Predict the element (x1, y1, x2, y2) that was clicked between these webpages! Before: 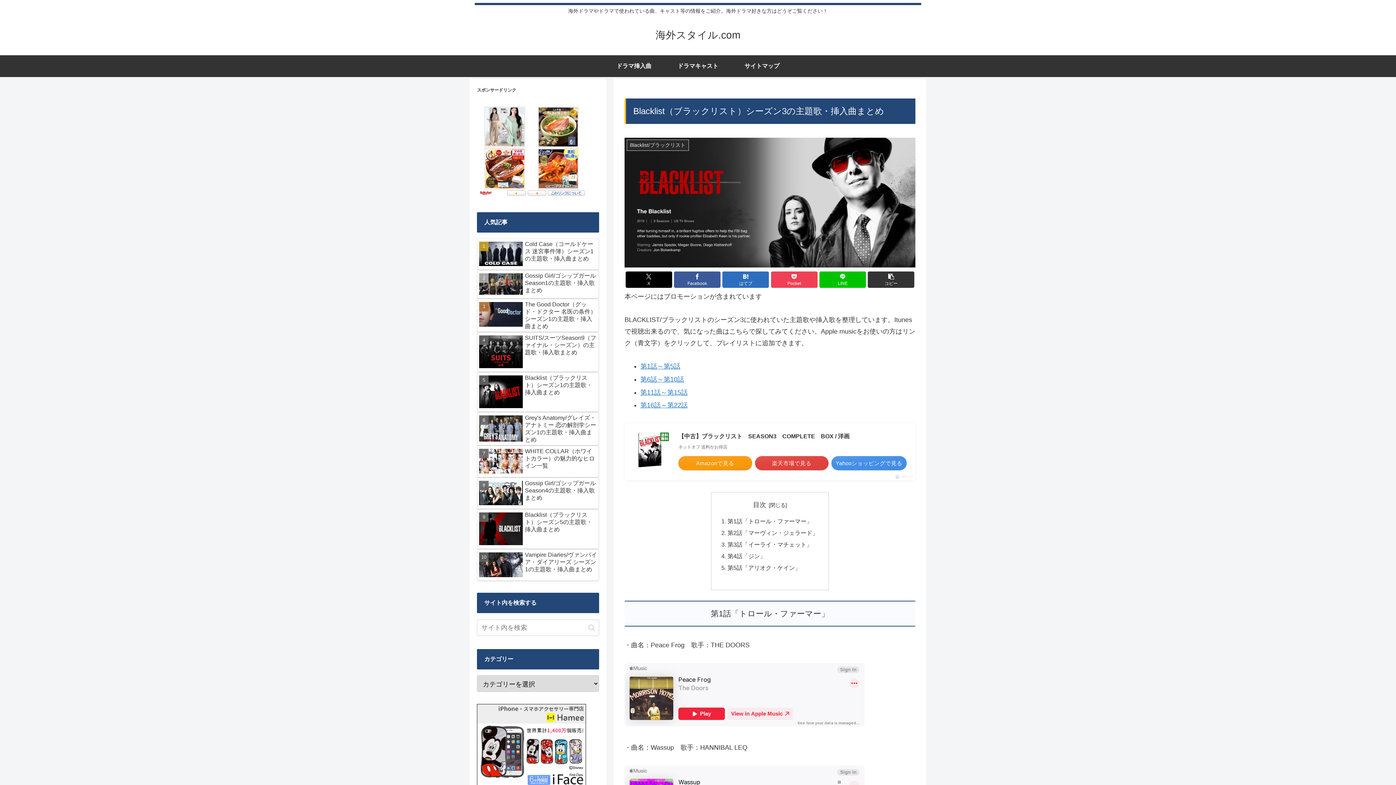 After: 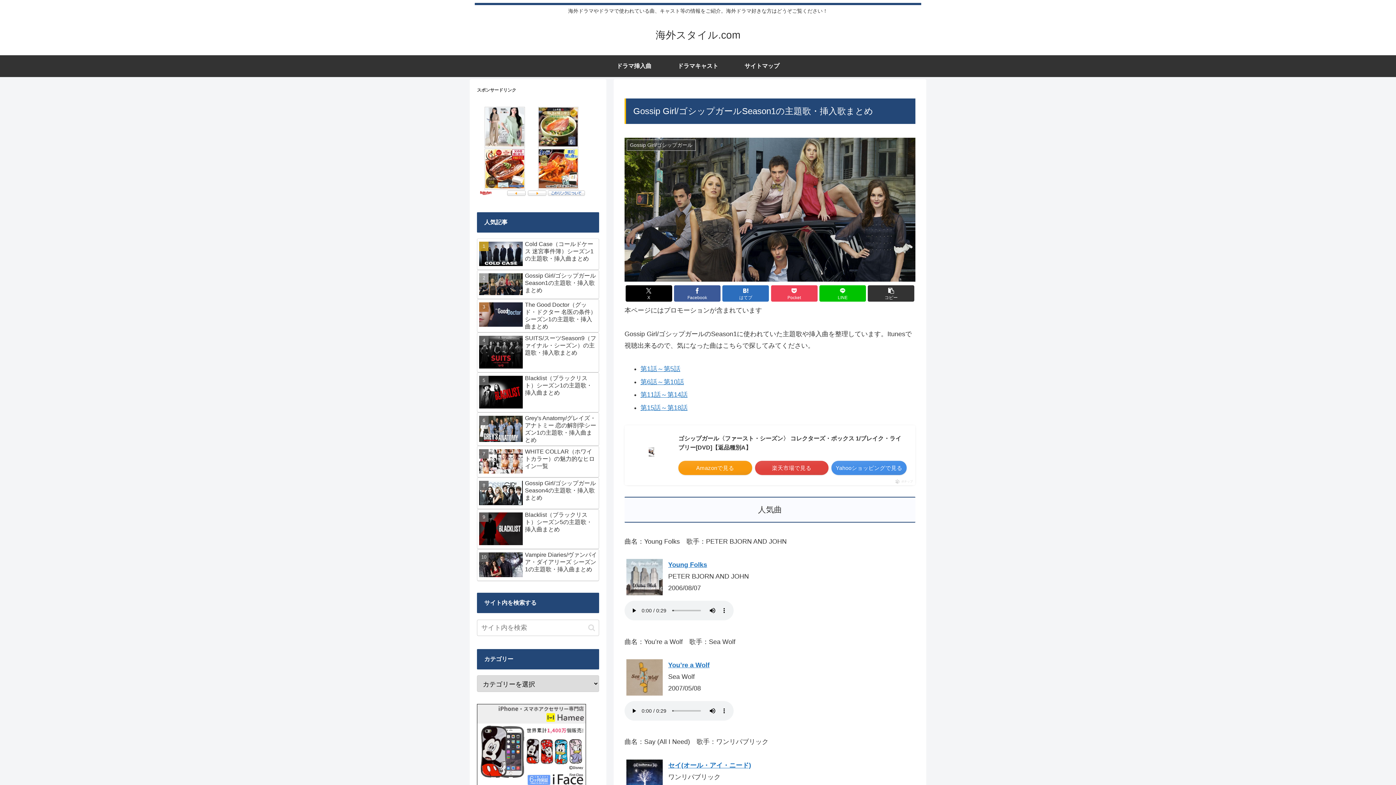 Action: bbox: (477, 270, 599, 299) label: Gossip Girl/ゴシップガールSeason1の主題歌・挿入歌まとめ